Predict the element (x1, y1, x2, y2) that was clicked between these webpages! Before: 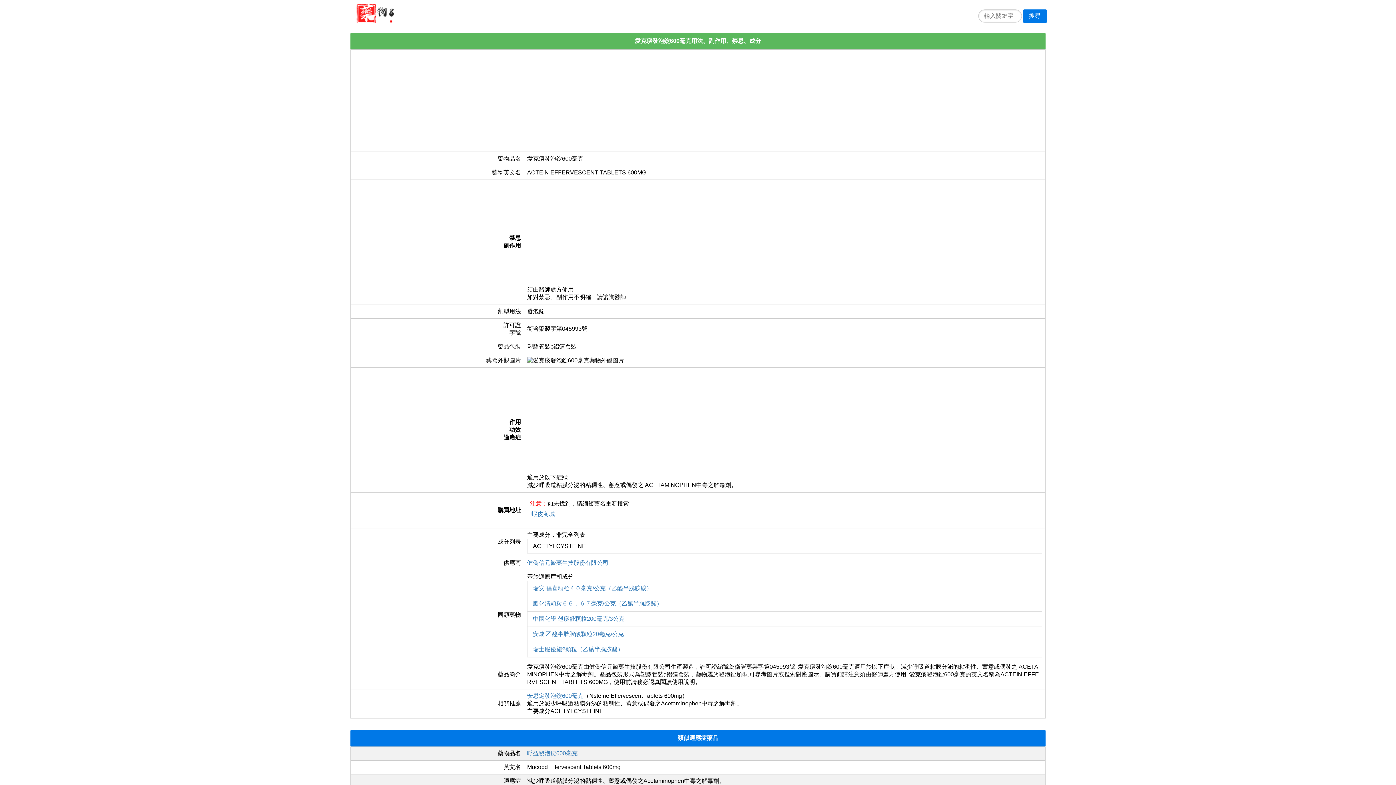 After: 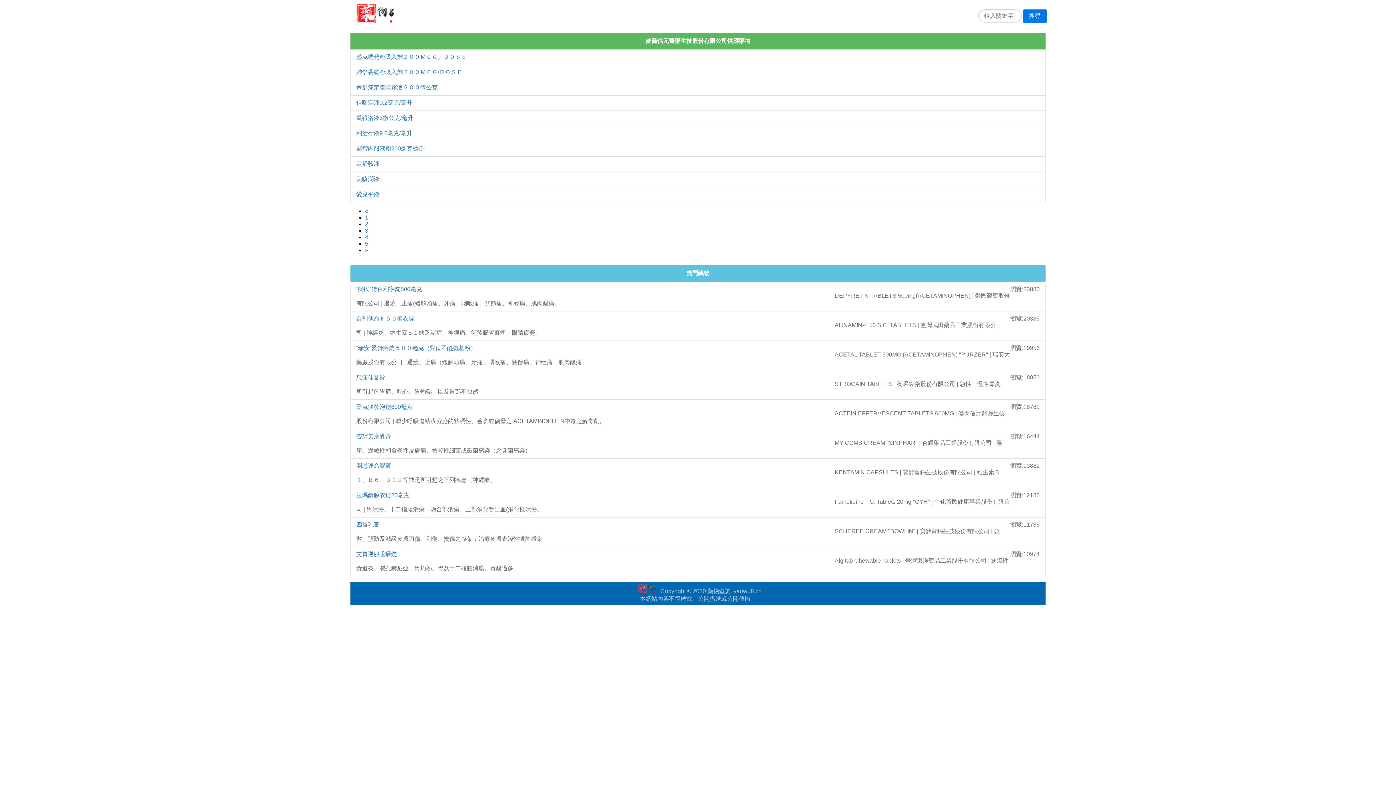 Action: label: 健喬信元醫藥生技股份有限公司 bbox: (527, 559, 608, 566)